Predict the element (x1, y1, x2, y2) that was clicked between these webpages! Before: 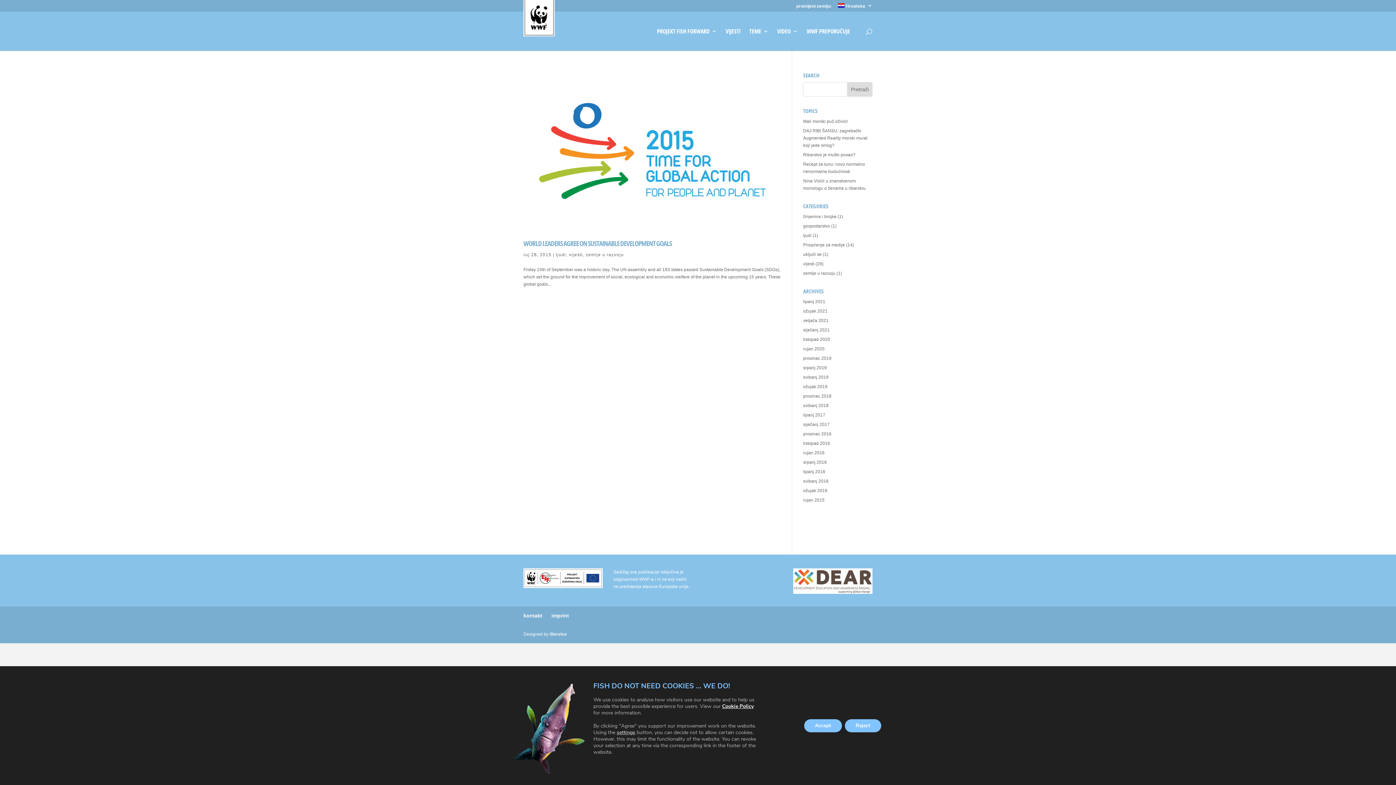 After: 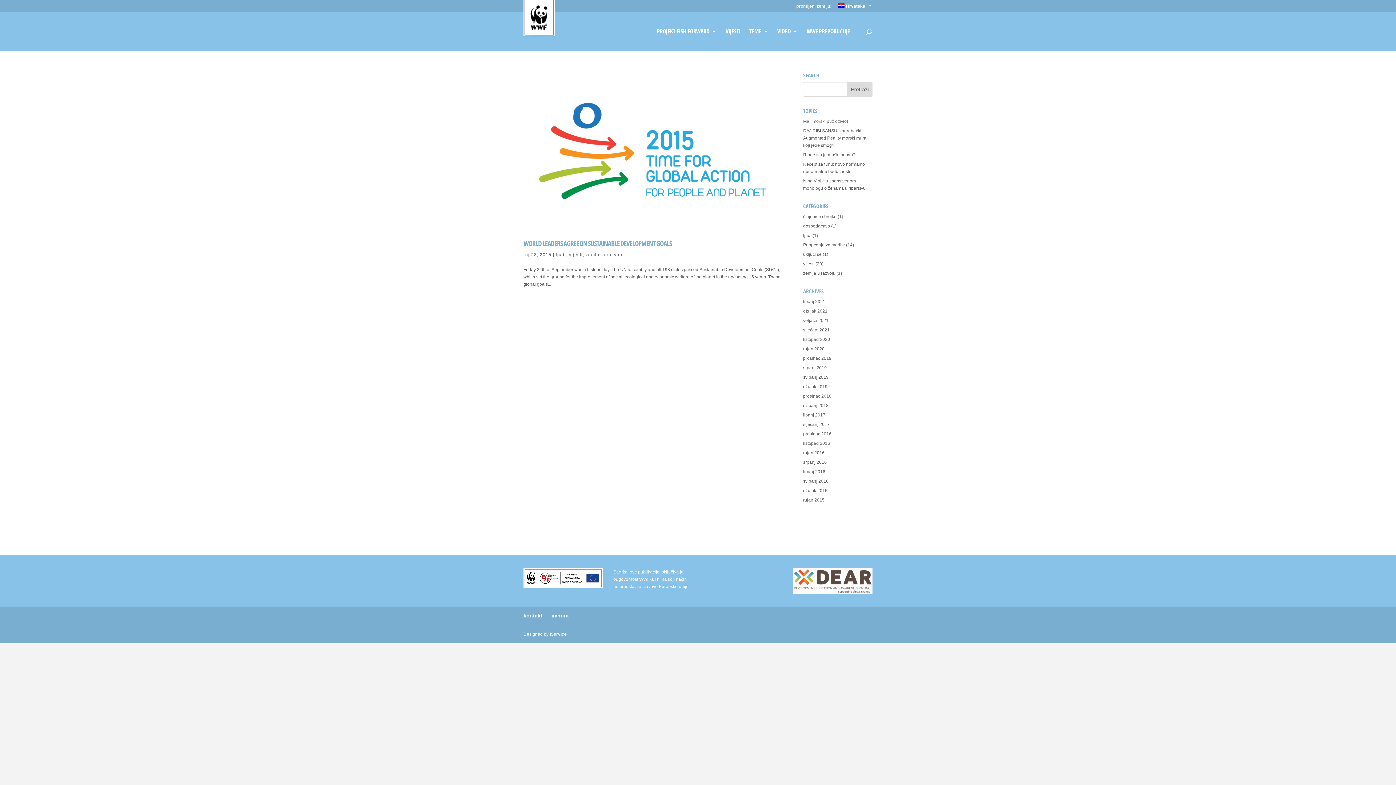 Action: label: Reject bbox: (845, 719, 882, 732)